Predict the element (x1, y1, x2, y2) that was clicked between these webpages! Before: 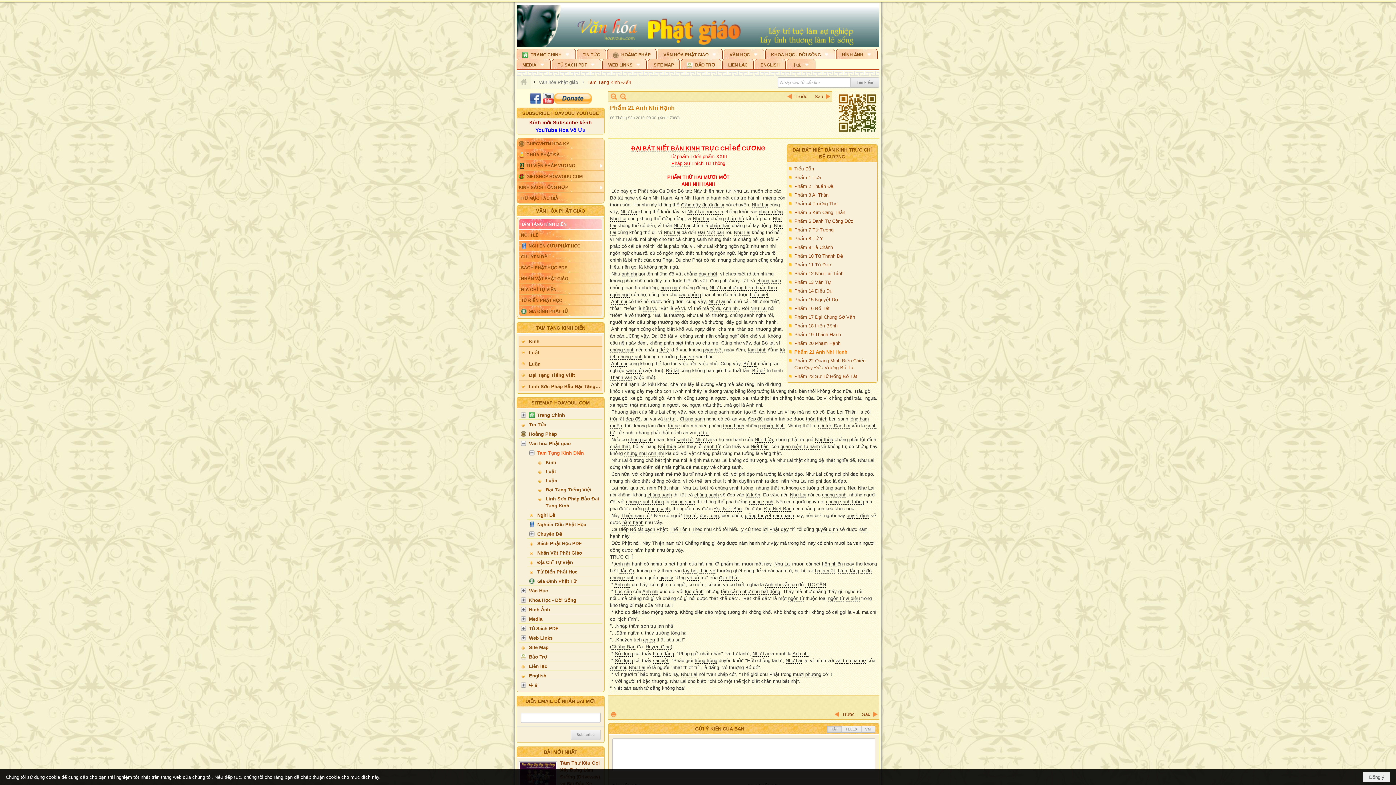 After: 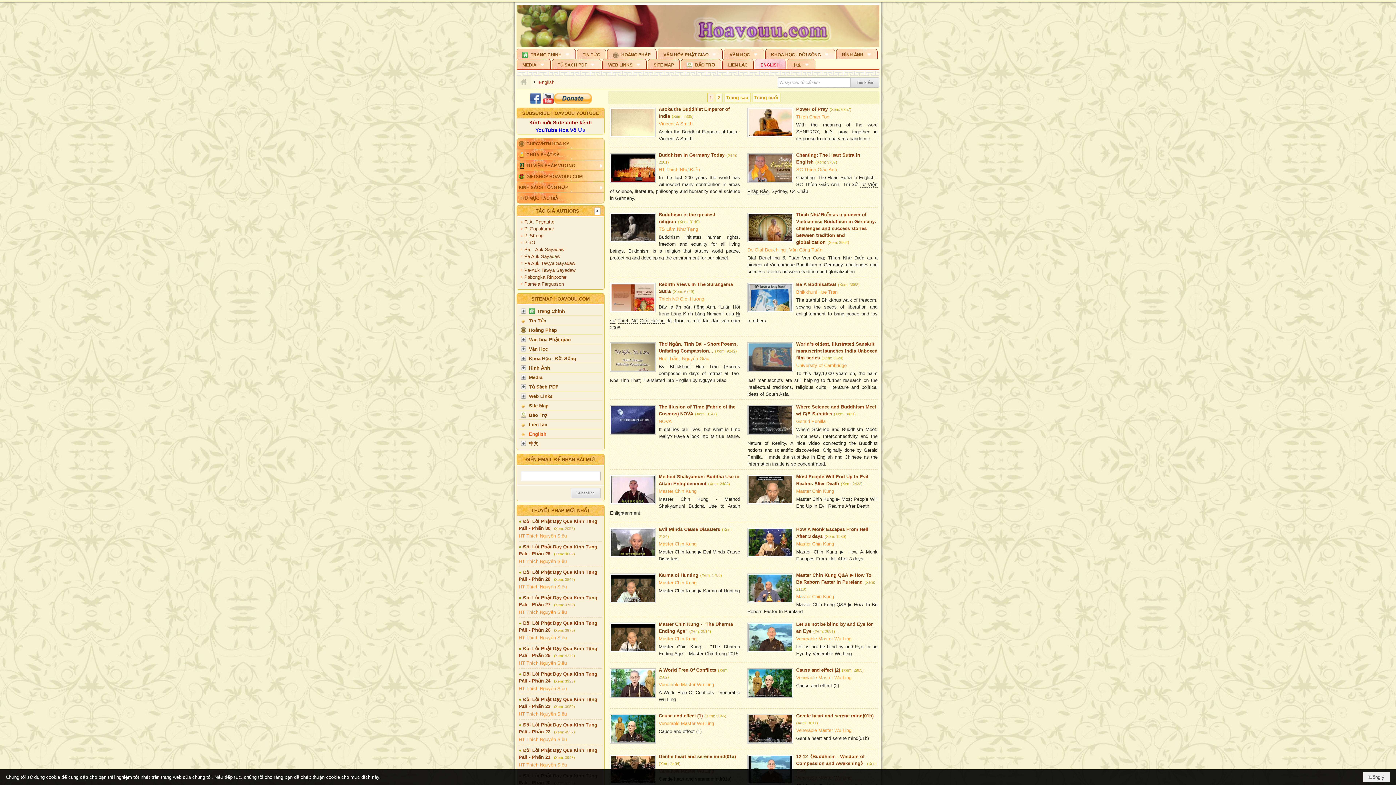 Action: bbox: (518, 670, 602, 680) label: English